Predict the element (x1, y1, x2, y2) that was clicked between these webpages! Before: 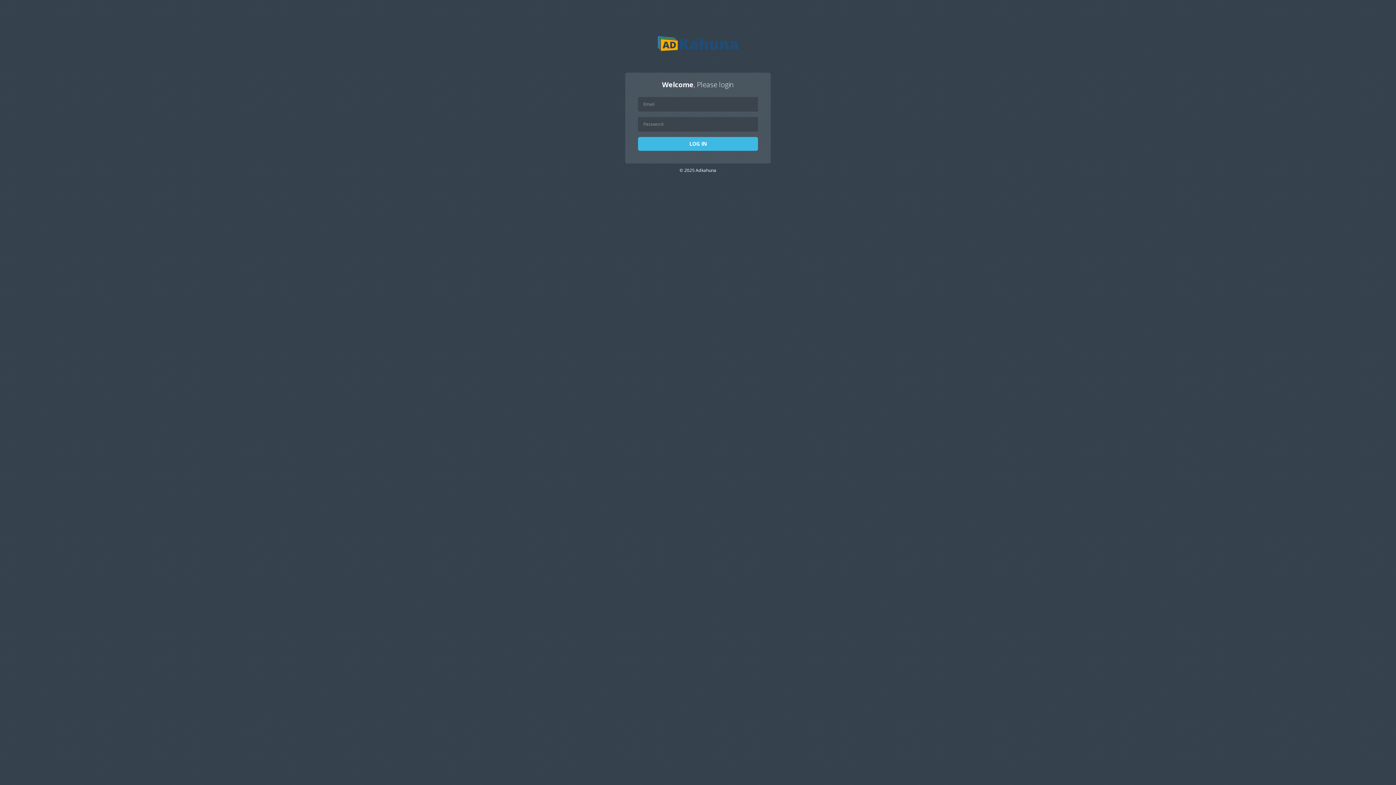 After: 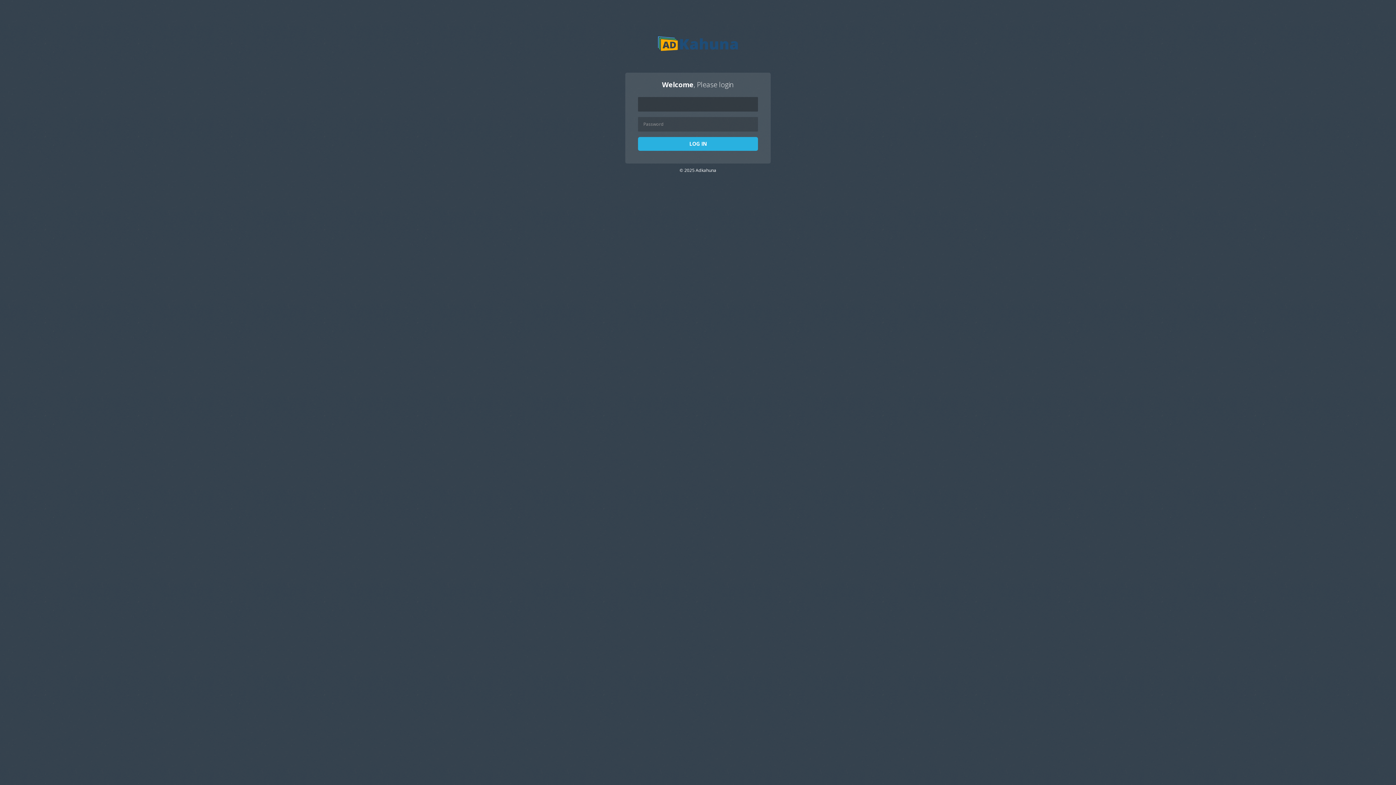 Action: bbox: (638, 137, 758, 150) label: LOG IN